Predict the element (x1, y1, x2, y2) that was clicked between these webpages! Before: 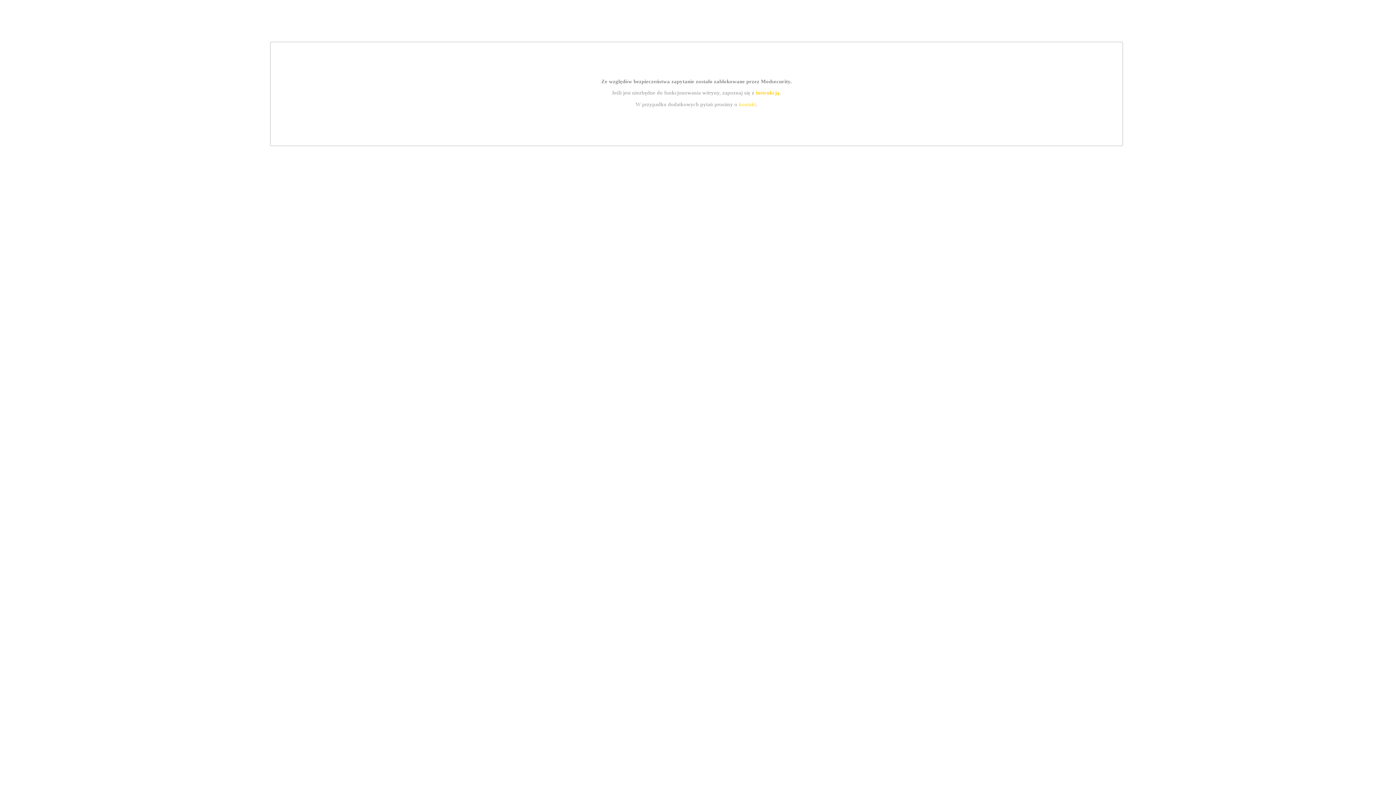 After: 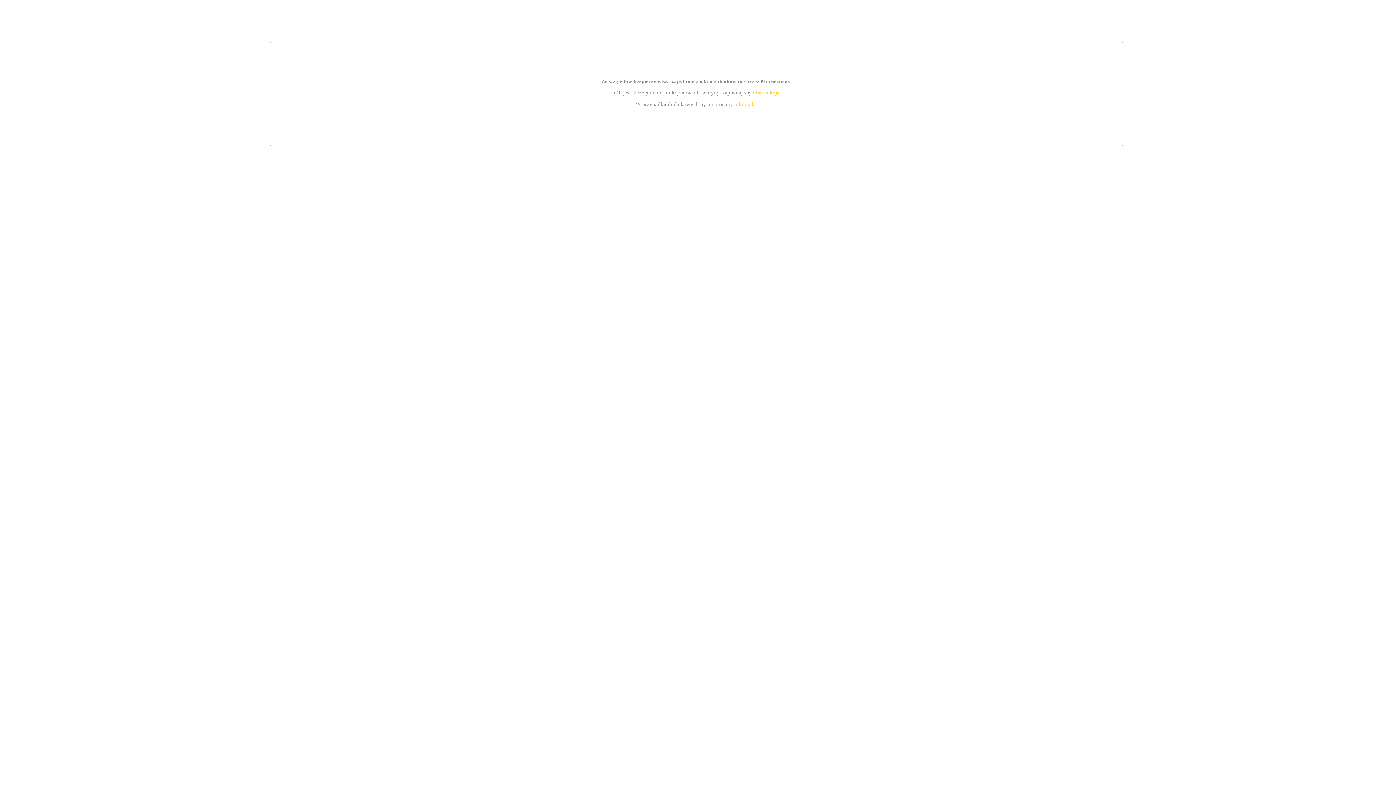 Action: label: kontakt bbox: (739, 101, 756, 107)